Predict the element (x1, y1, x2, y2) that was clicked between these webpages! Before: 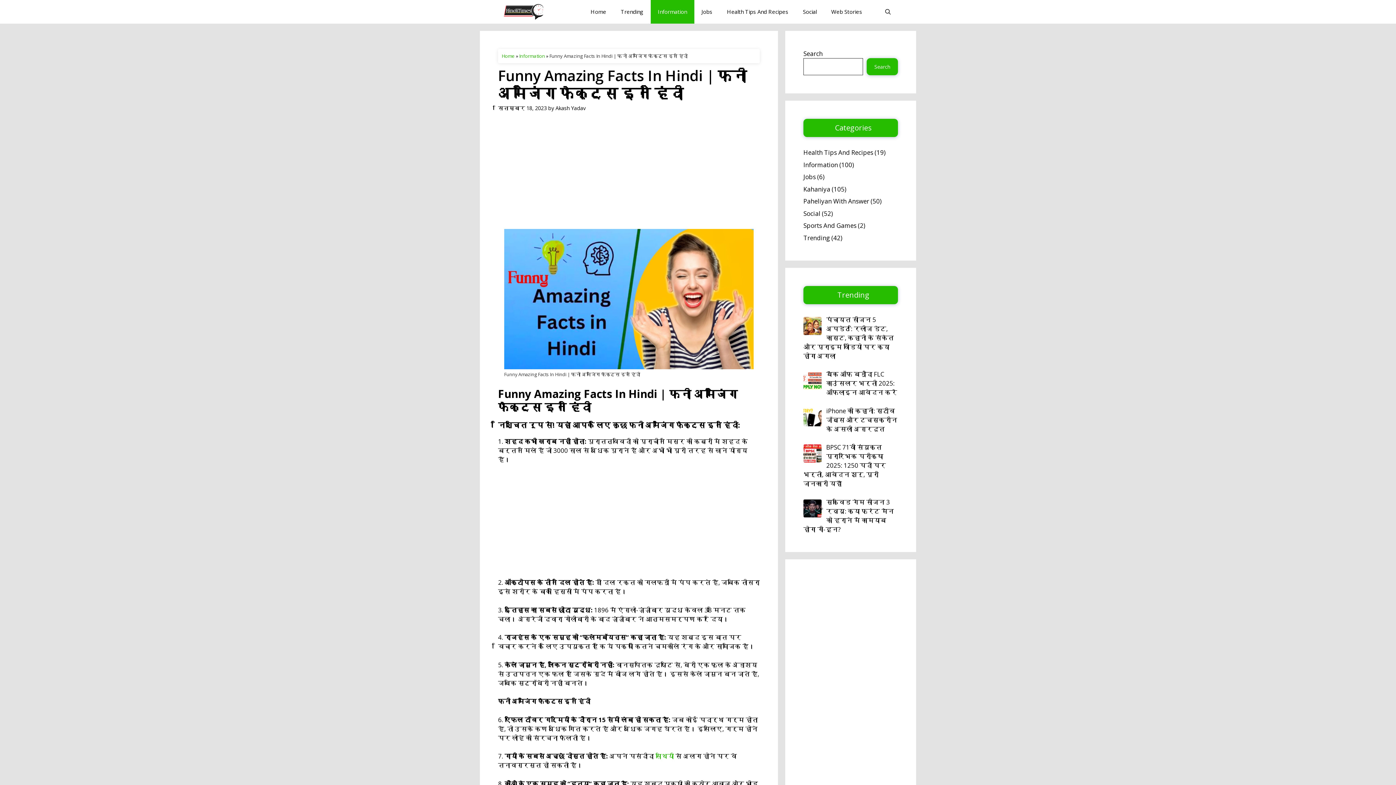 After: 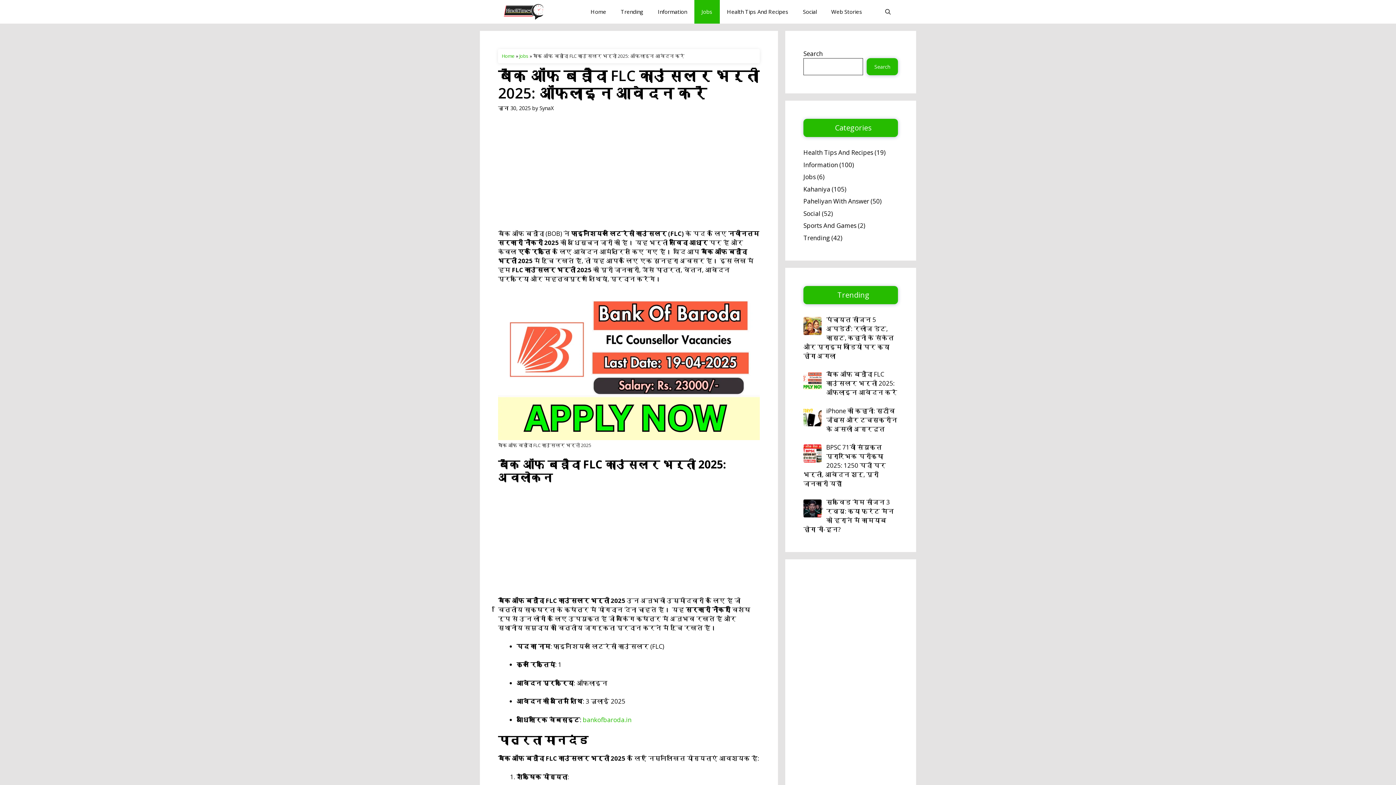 Action: label: बैंक ऑफ बड़ौदा FLC काउंसलर भर्ती 2025: ऑफलाइन आवेदन करें bbox: (826, 370, 897, 396)